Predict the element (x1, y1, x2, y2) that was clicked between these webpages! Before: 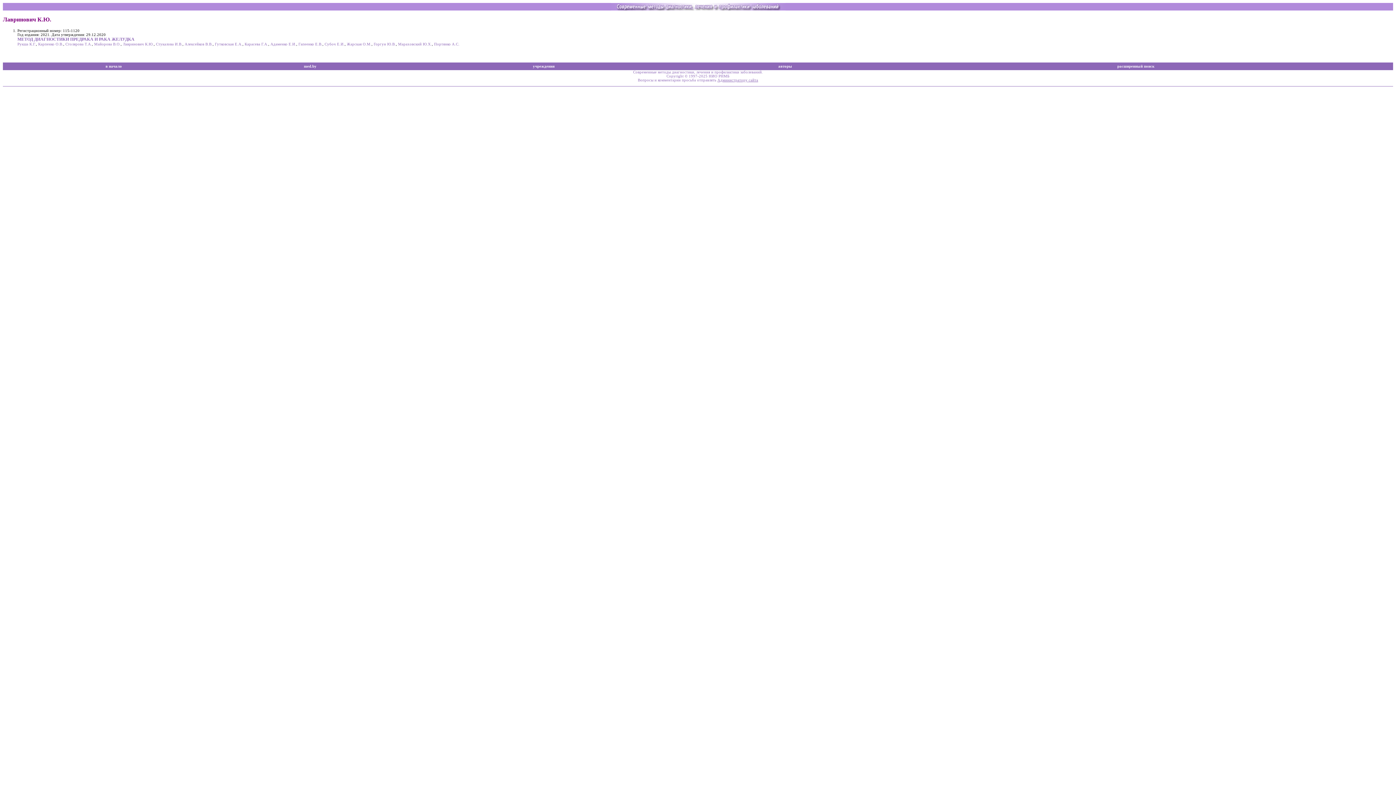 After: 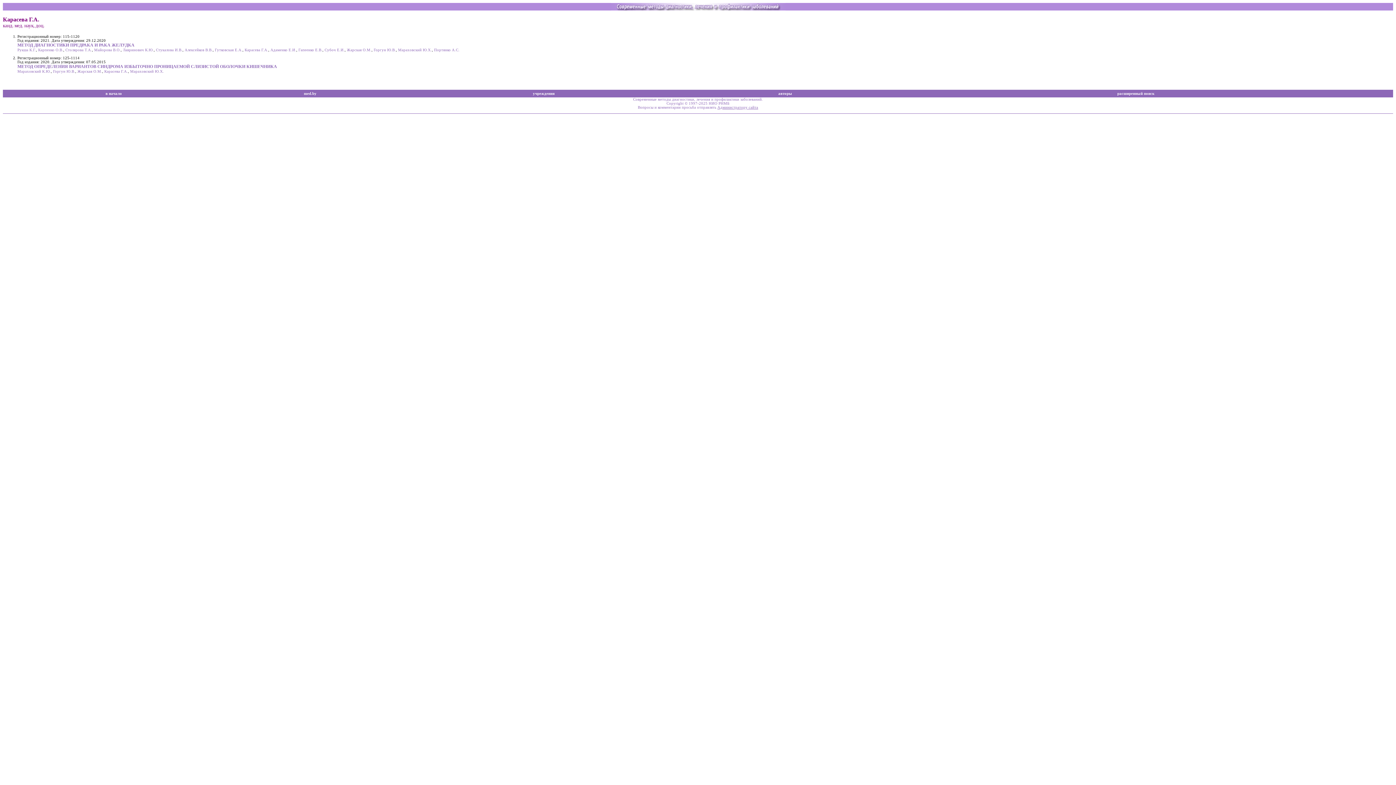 Action: label: Карасева Г.А. bbox: (244, 42, 268, 46)